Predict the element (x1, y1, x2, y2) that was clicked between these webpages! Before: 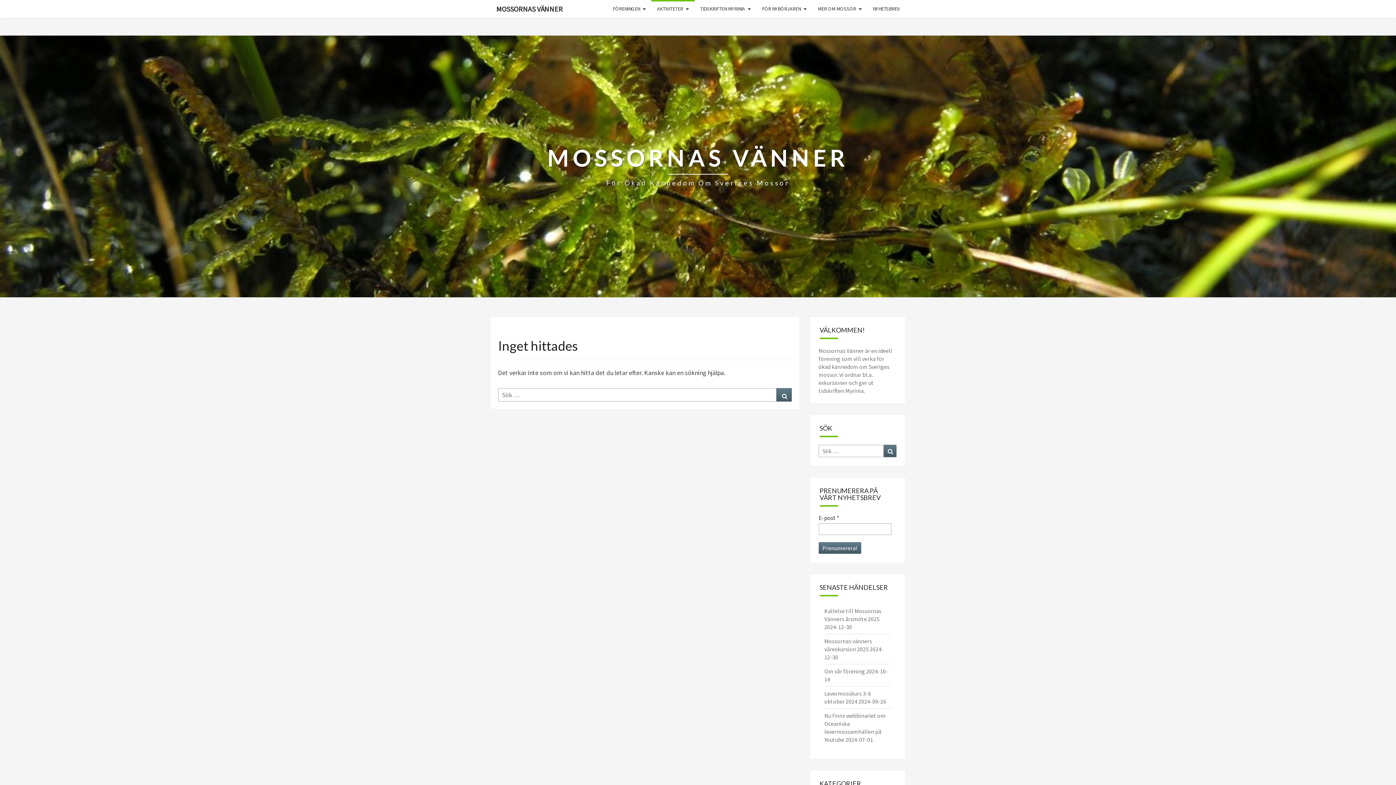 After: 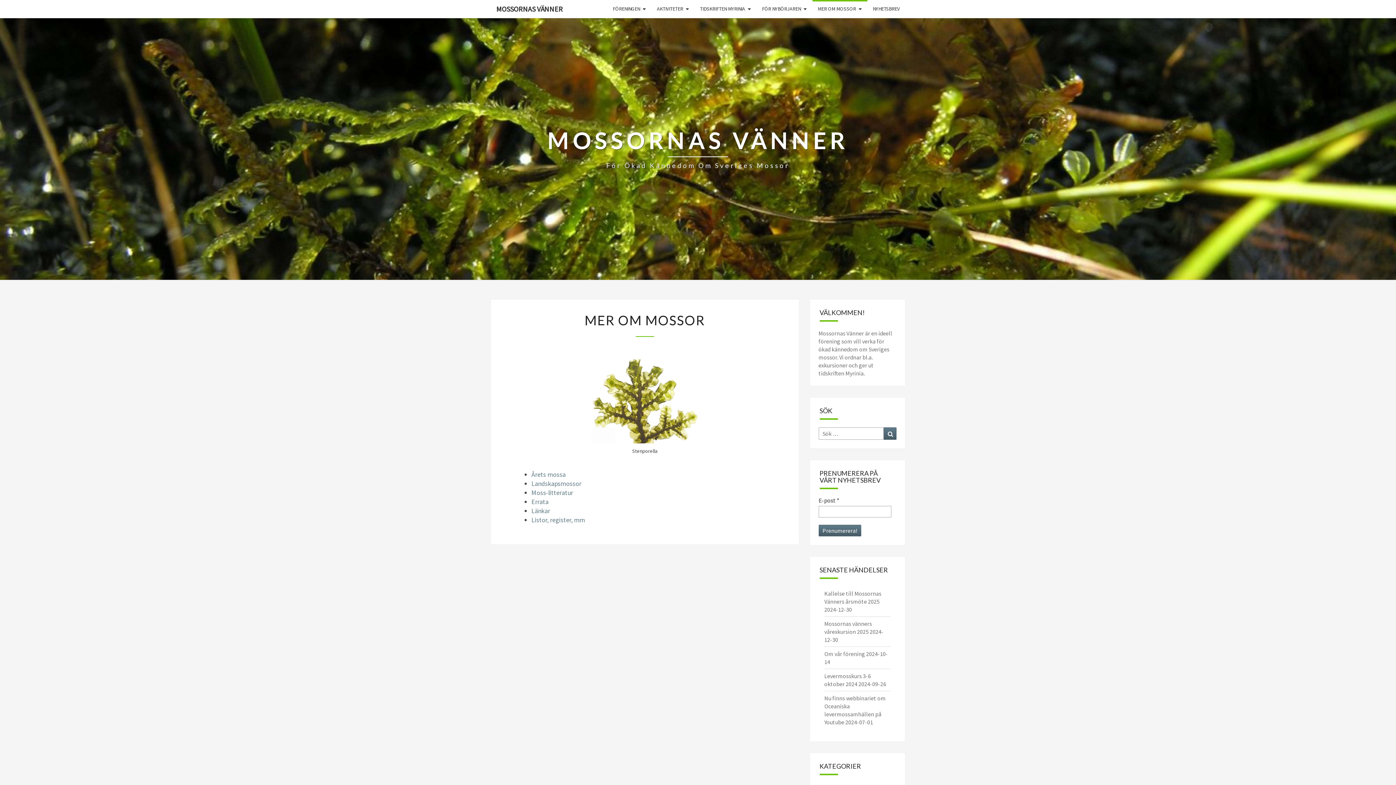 Action: label: MER OM MOSSOR bbox: (812, 0, 867, 17)